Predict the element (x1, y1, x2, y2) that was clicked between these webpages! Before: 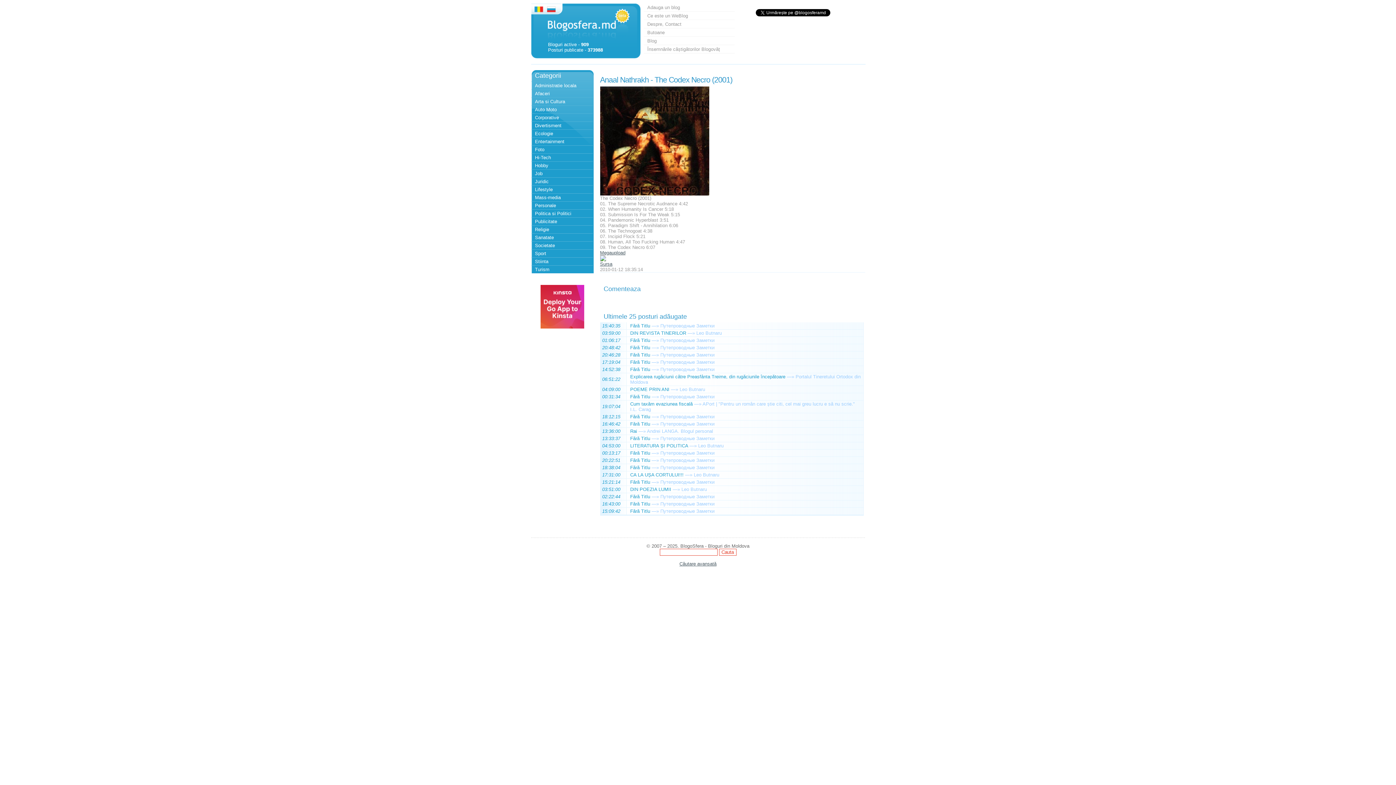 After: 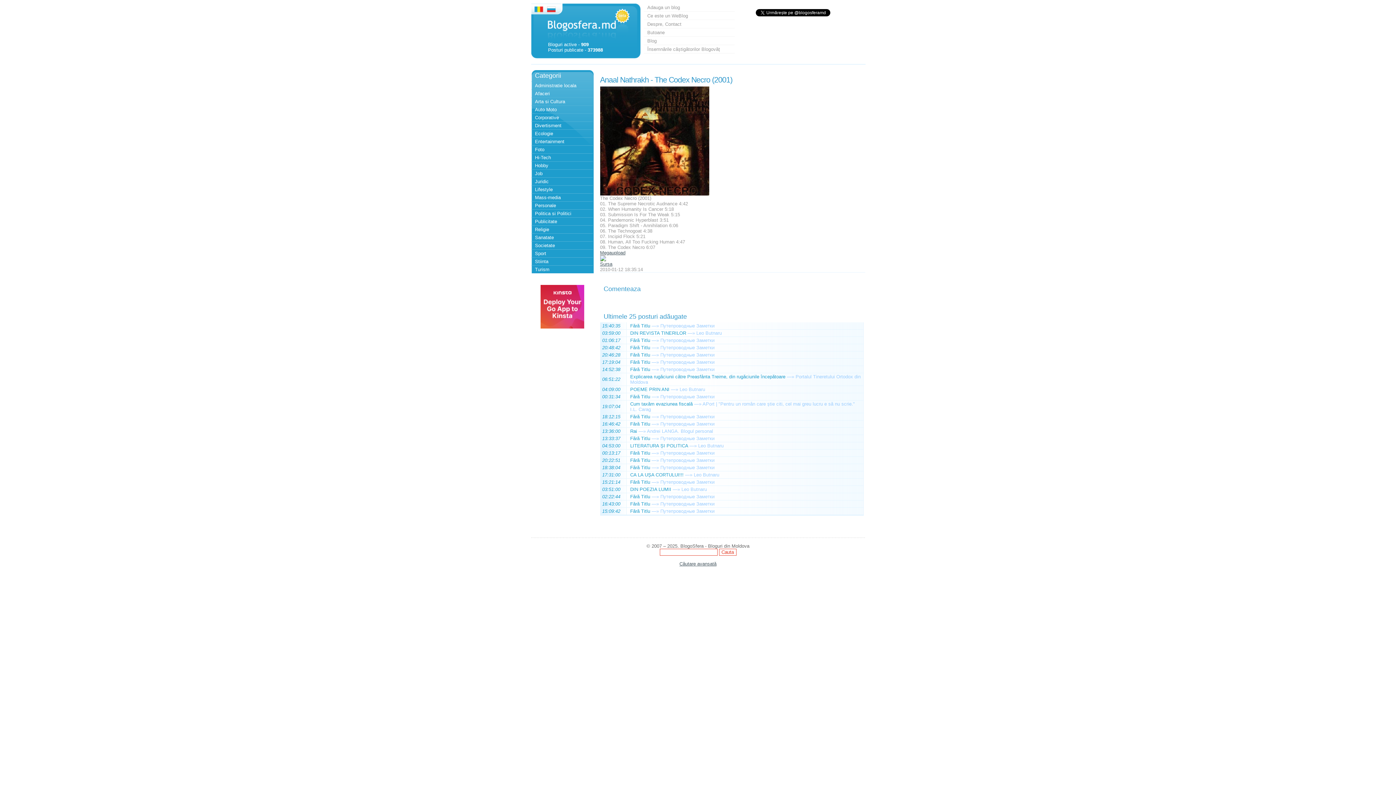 Action: bbox: (660, 394, 714, 399) label: Путепроводные Заметки